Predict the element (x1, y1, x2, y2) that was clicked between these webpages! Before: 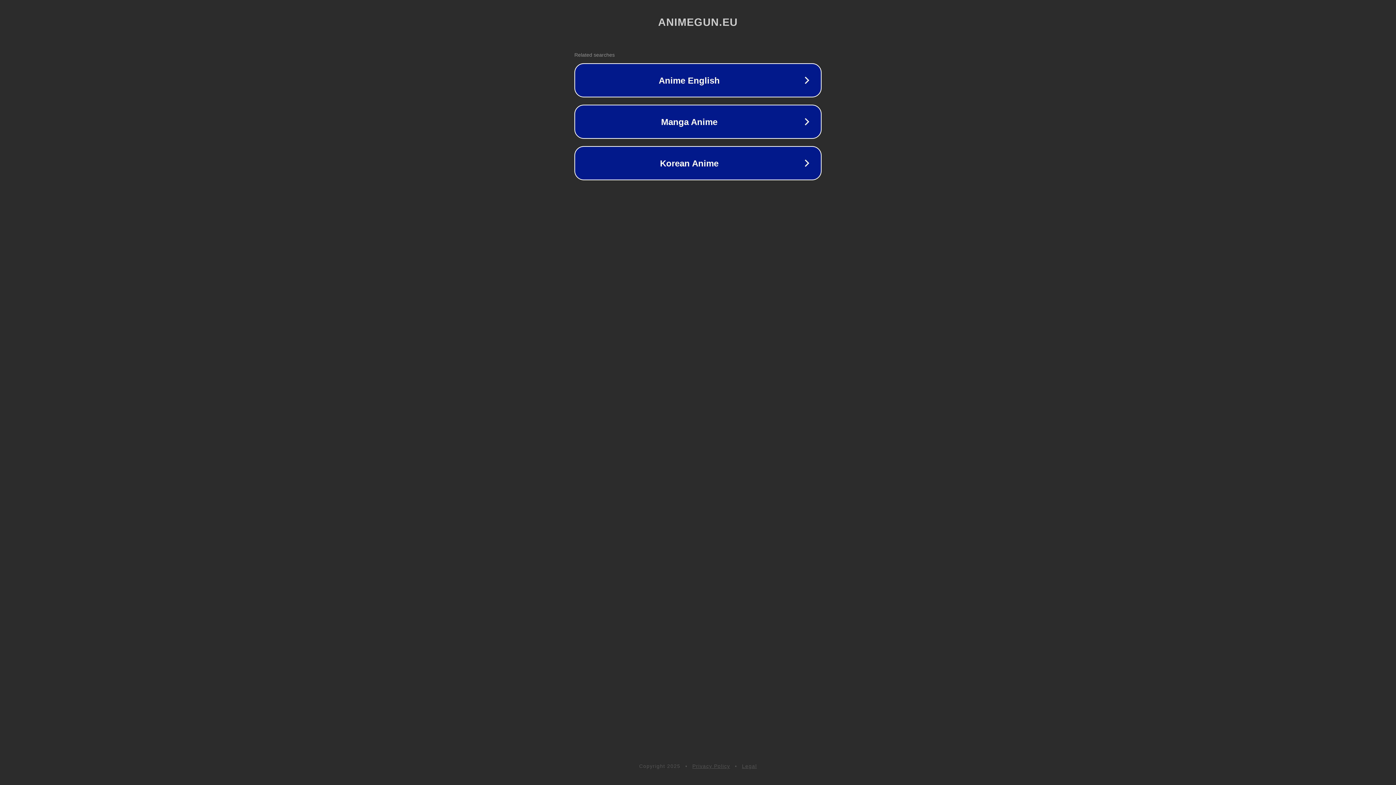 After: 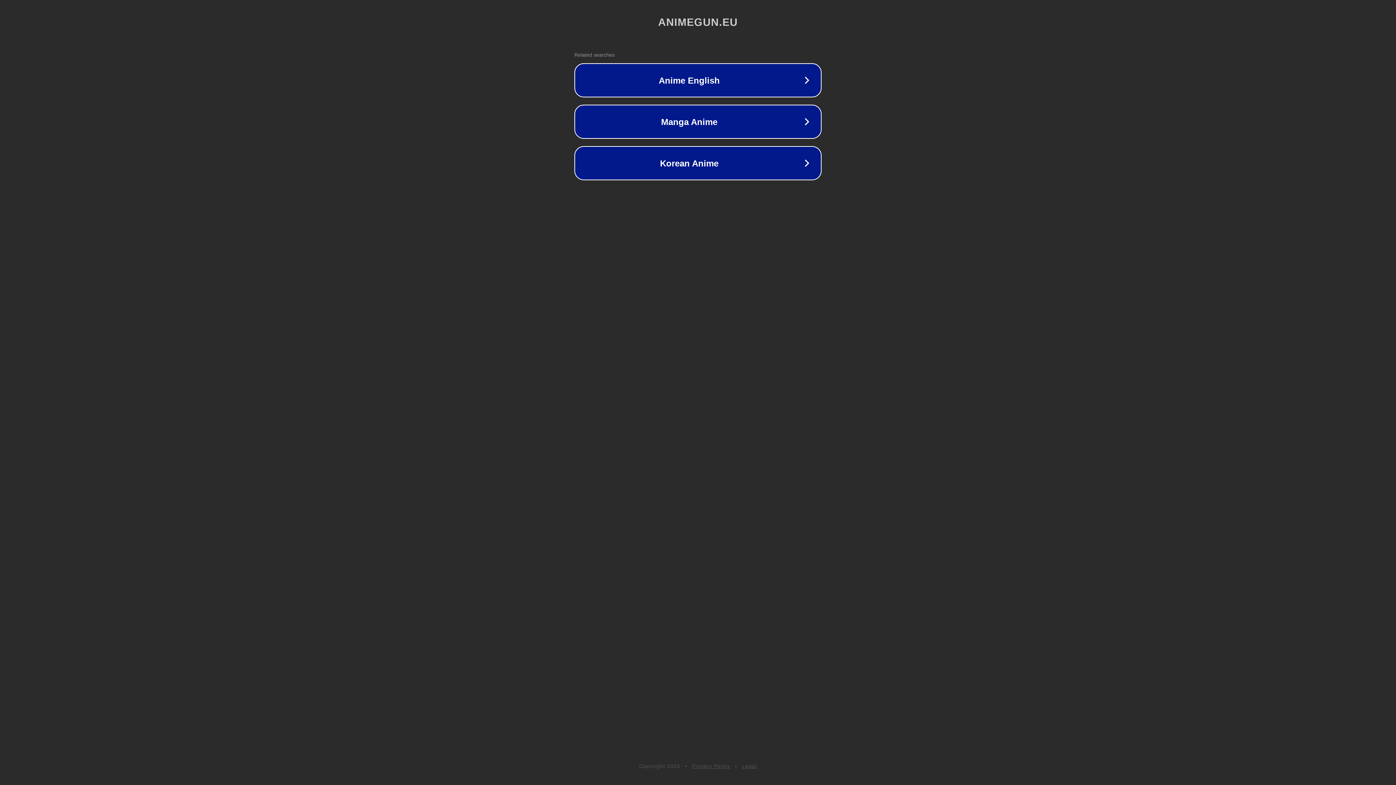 Action: label: Legal bbox: (742, 763, 757, 769)